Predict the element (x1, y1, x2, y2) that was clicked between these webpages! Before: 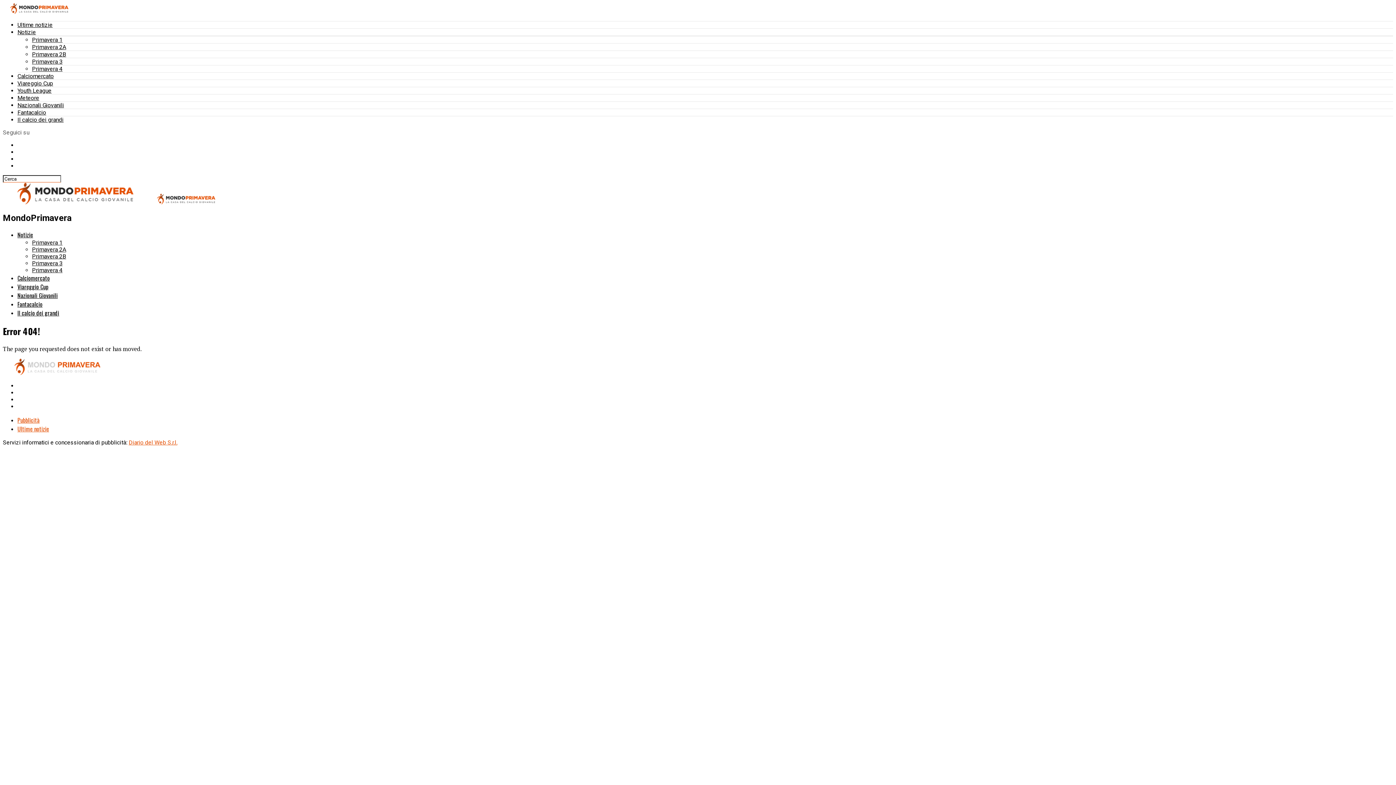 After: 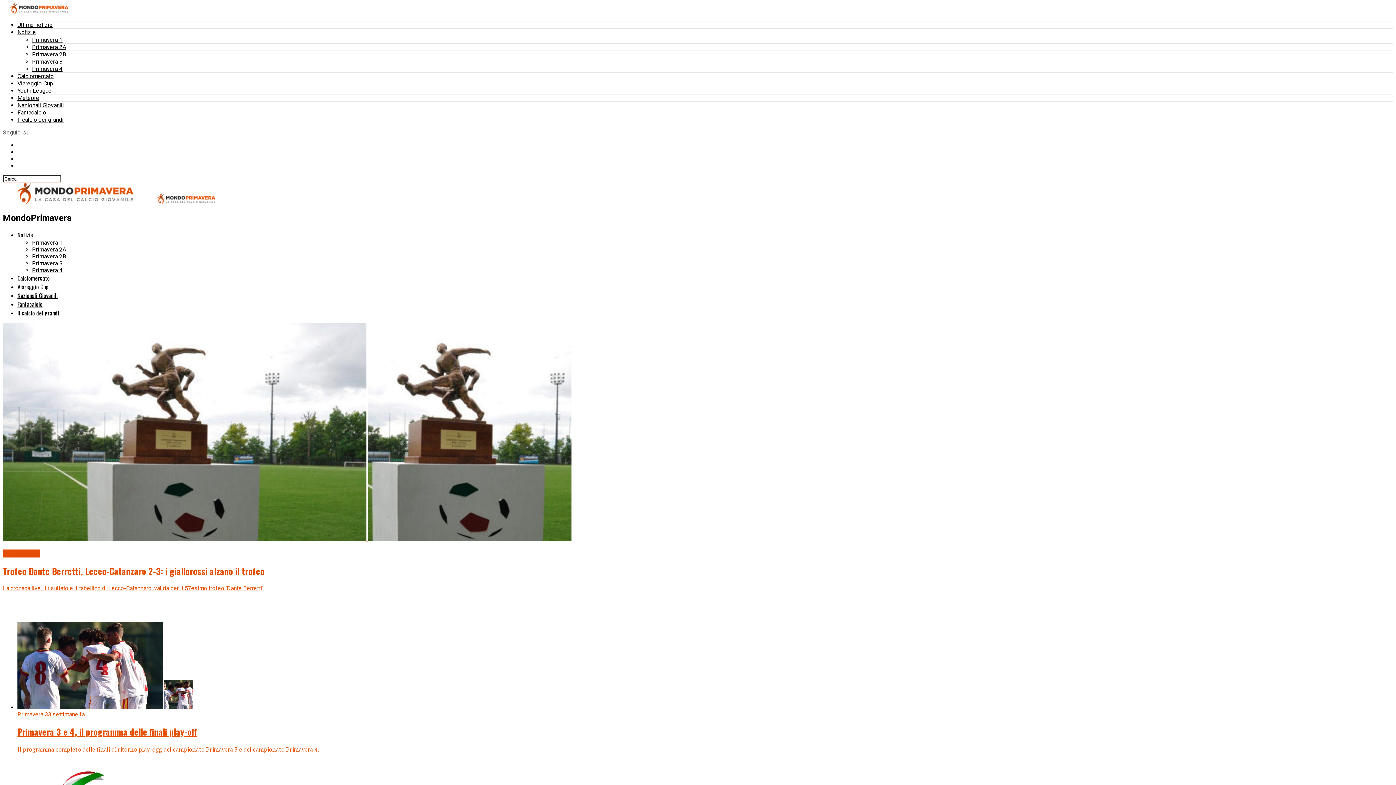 Action: bbox: (32, 259, 62, 266) label: Primavera 3